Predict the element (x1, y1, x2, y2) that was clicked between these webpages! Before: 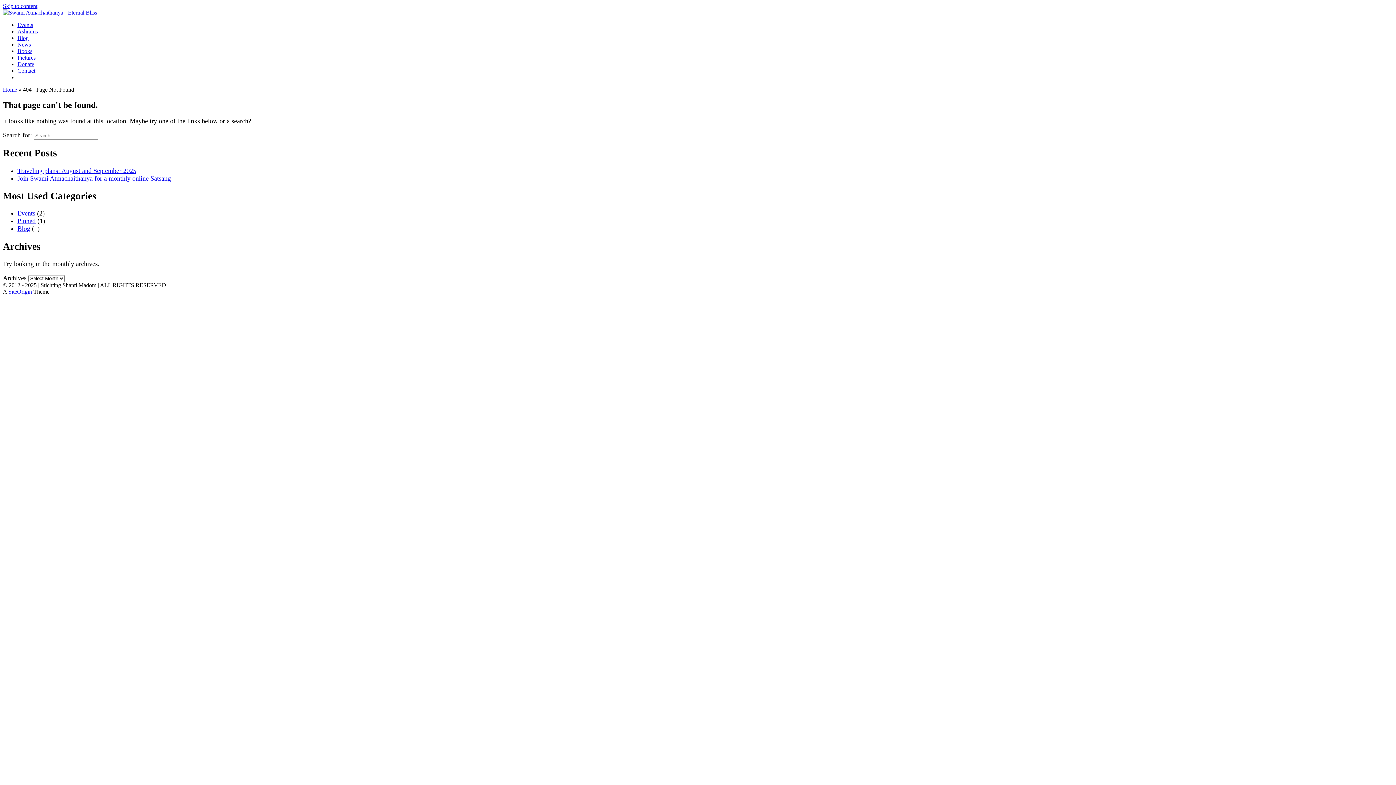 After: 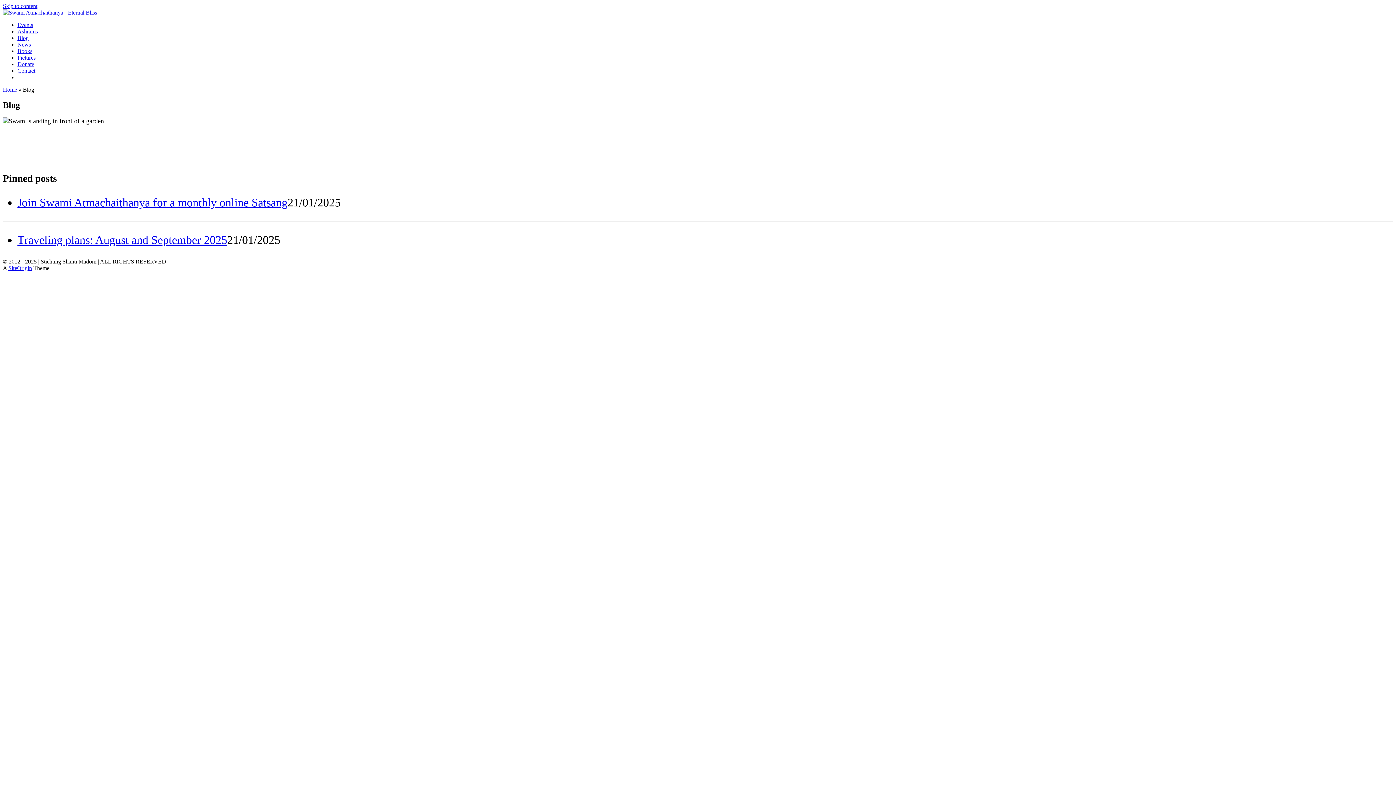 Action: bbox: (17, 34, 28, 41) label: Blog